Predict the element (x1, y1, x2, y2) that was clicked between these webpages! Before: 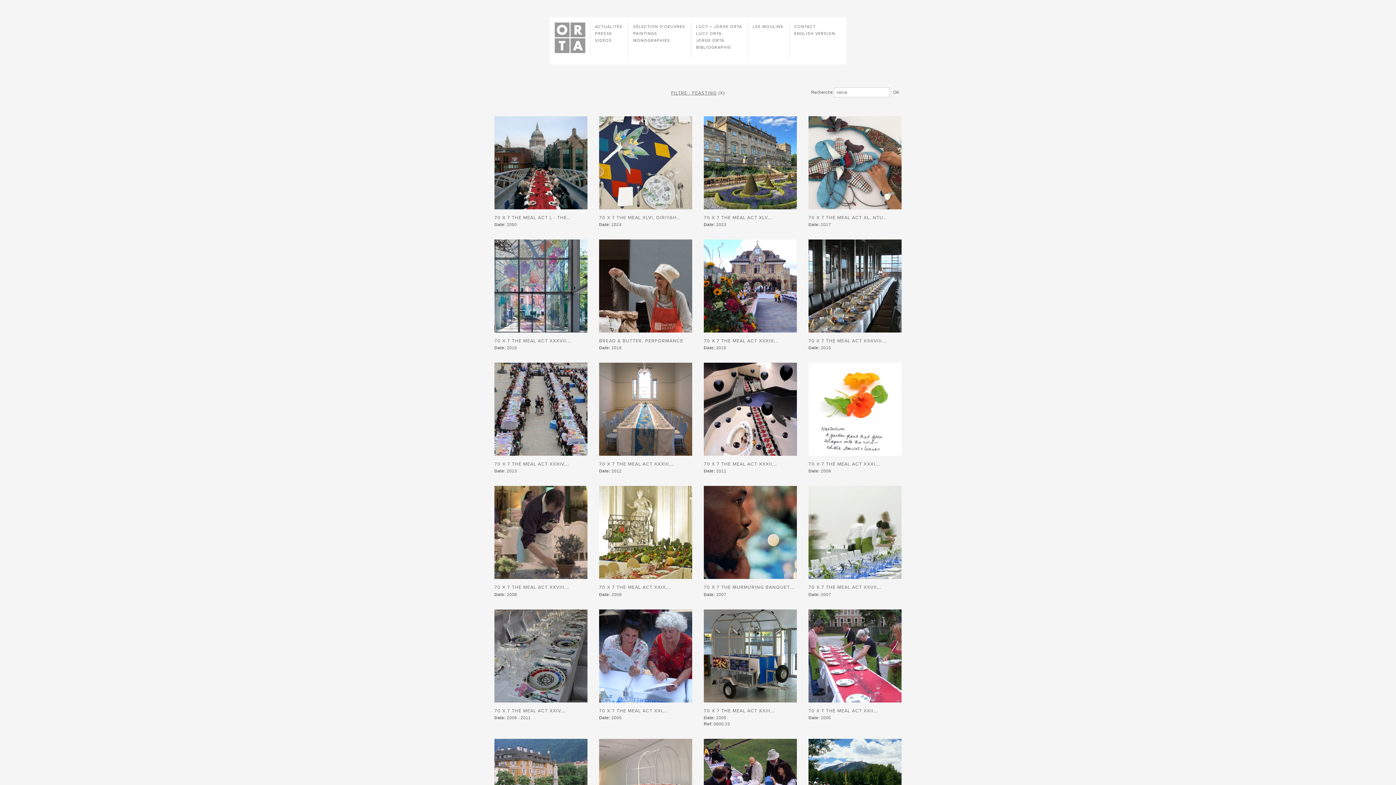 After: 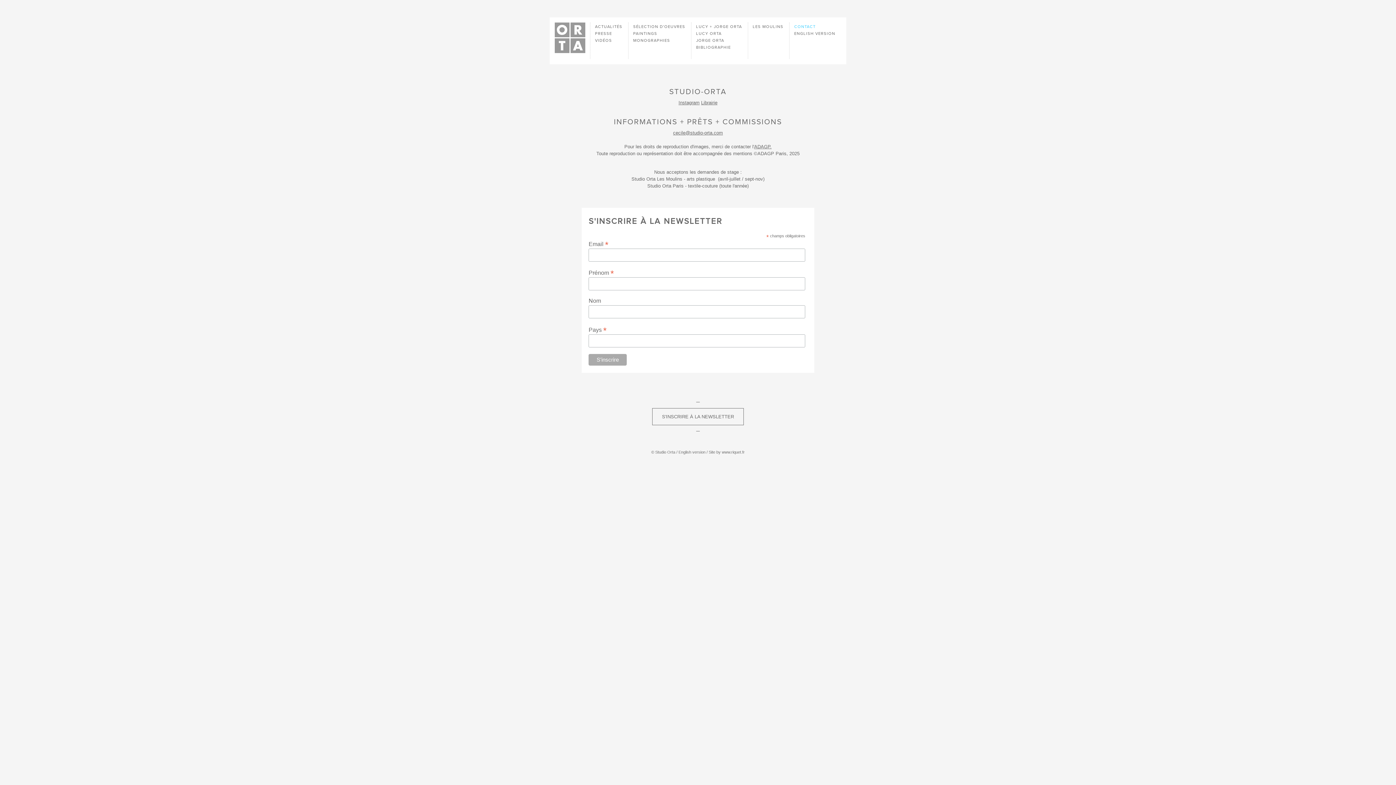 Action: bbox: (794, 24, 815, 28) label: CONTACT